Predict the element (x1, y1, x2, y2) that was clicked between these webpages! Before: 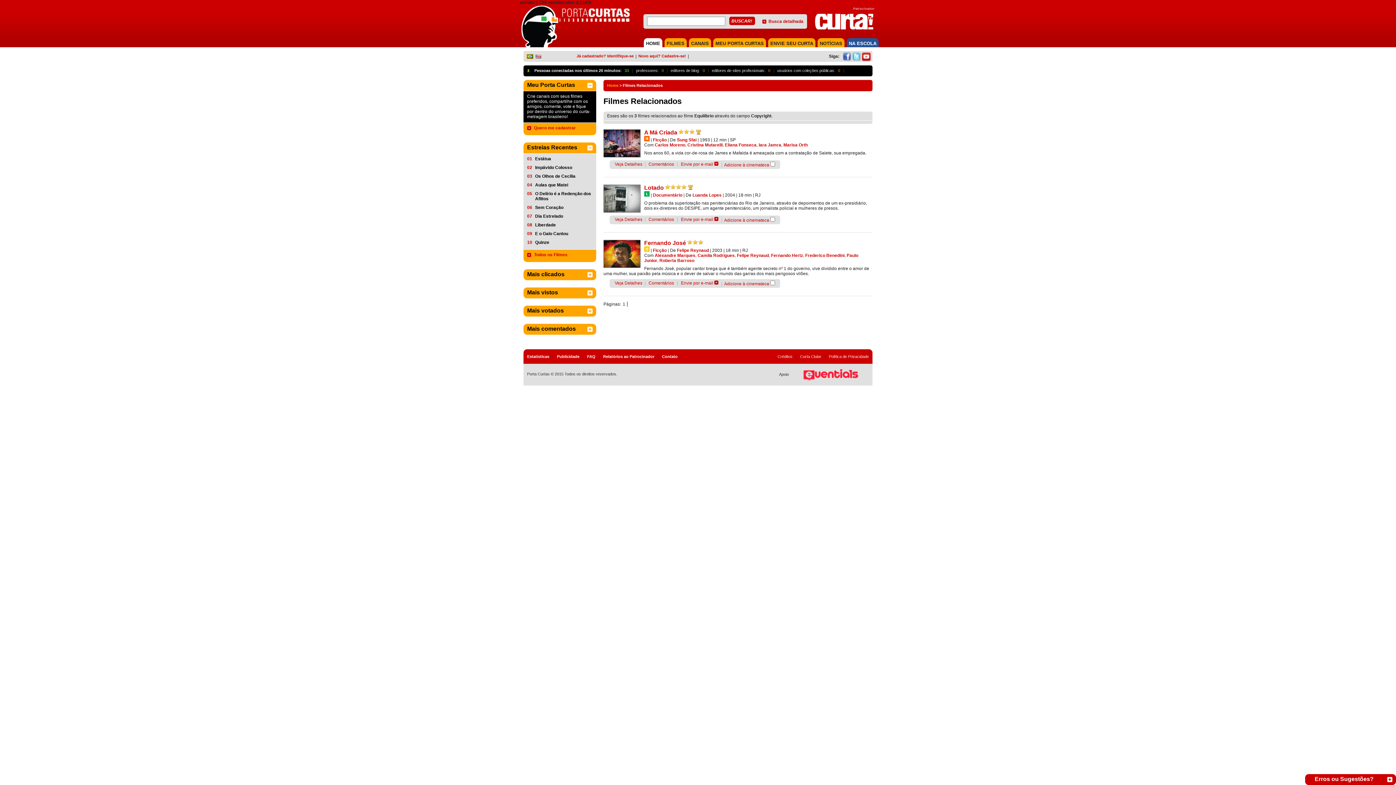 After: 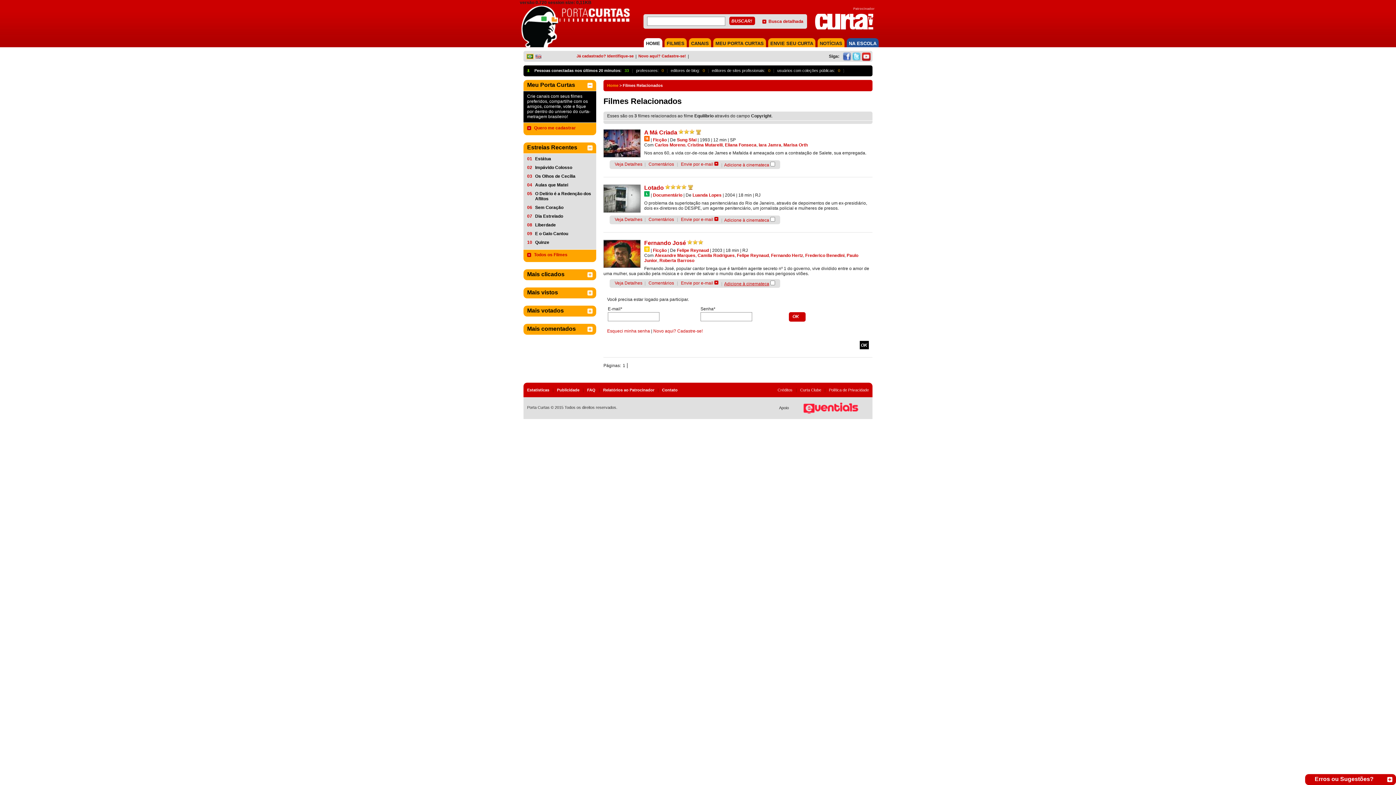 Action: bbox: (724, 281, 769, 286) label: Adicione à cinemateca